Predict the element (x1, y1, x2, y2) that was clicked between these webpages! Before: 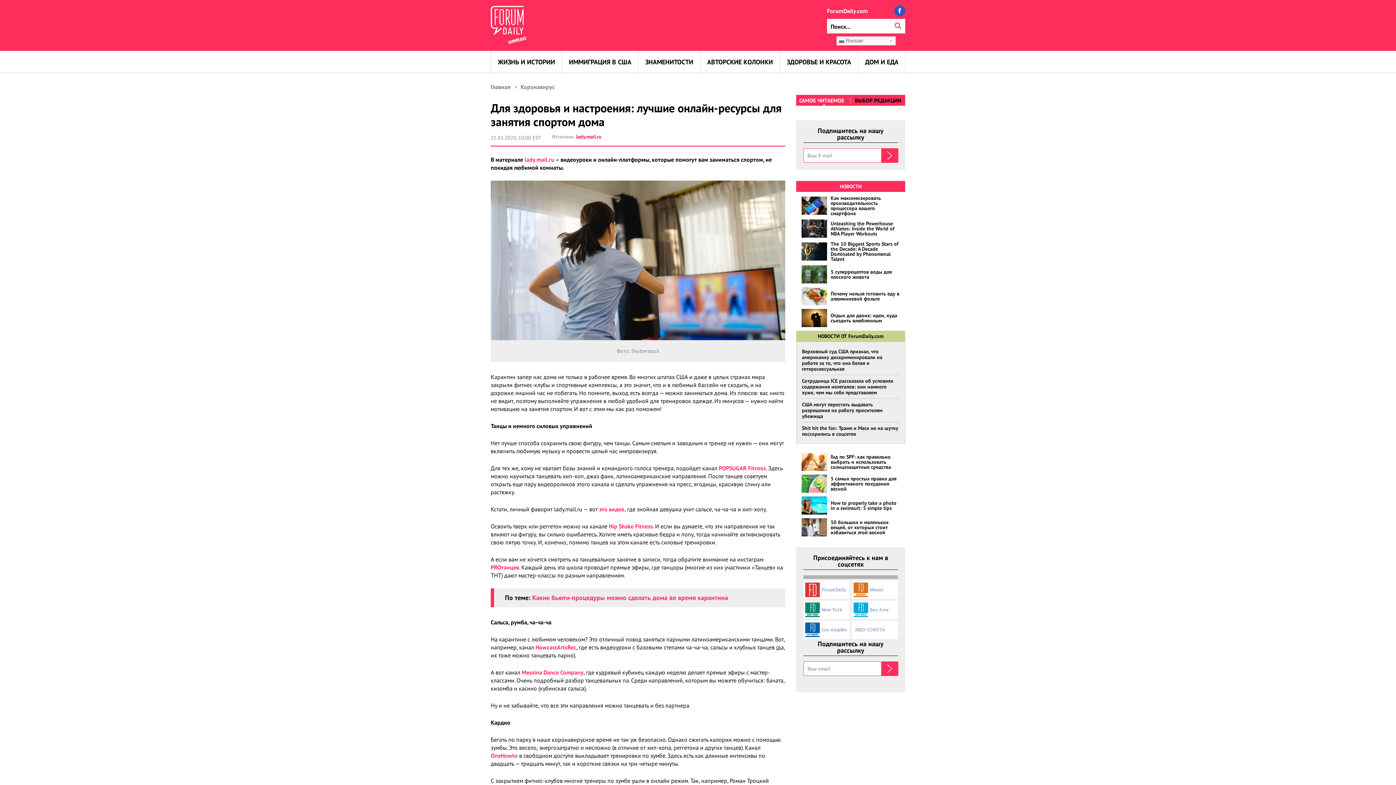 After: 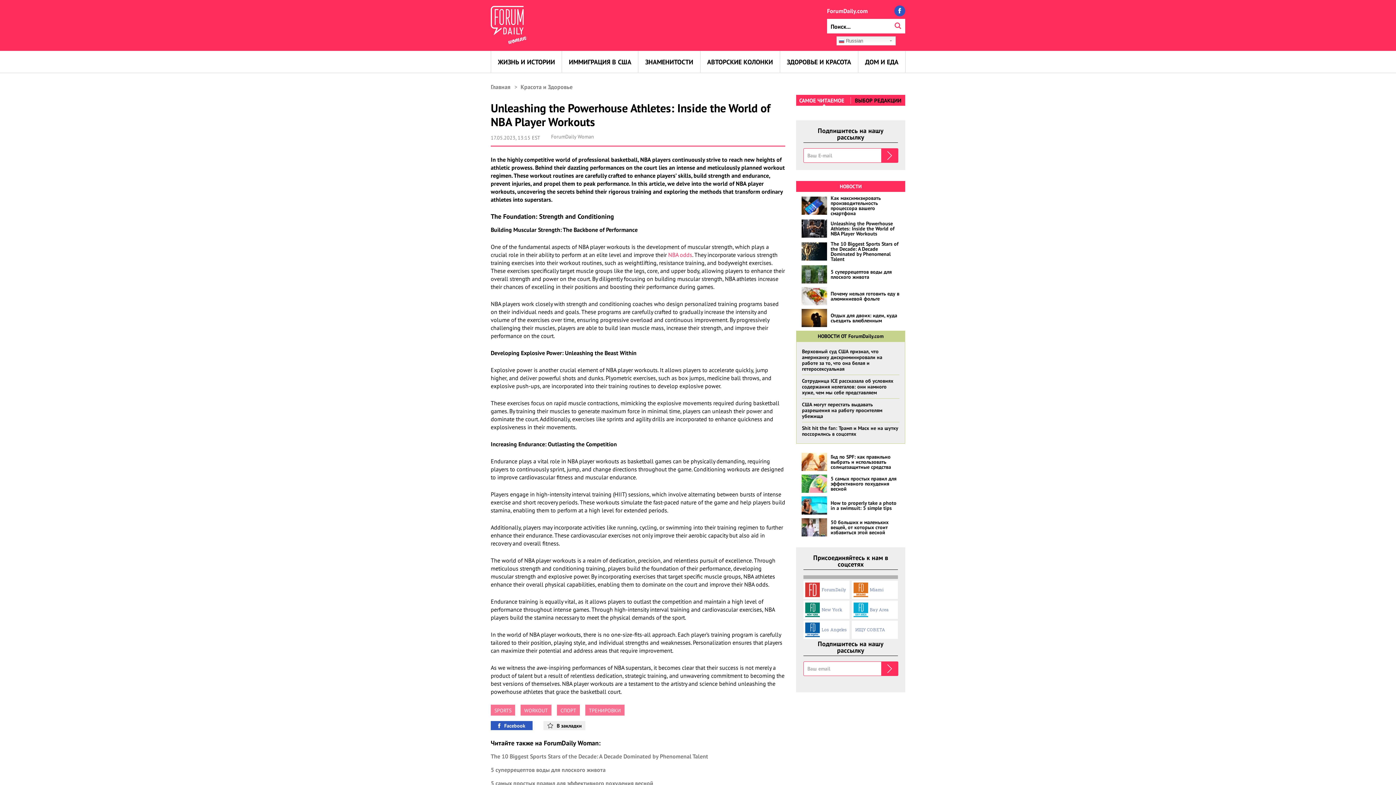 Action: label: Unleashing the Powerhouse Athletes: Inside the World of NBA Player Workouts bbox: (801, 219, 900, 237)